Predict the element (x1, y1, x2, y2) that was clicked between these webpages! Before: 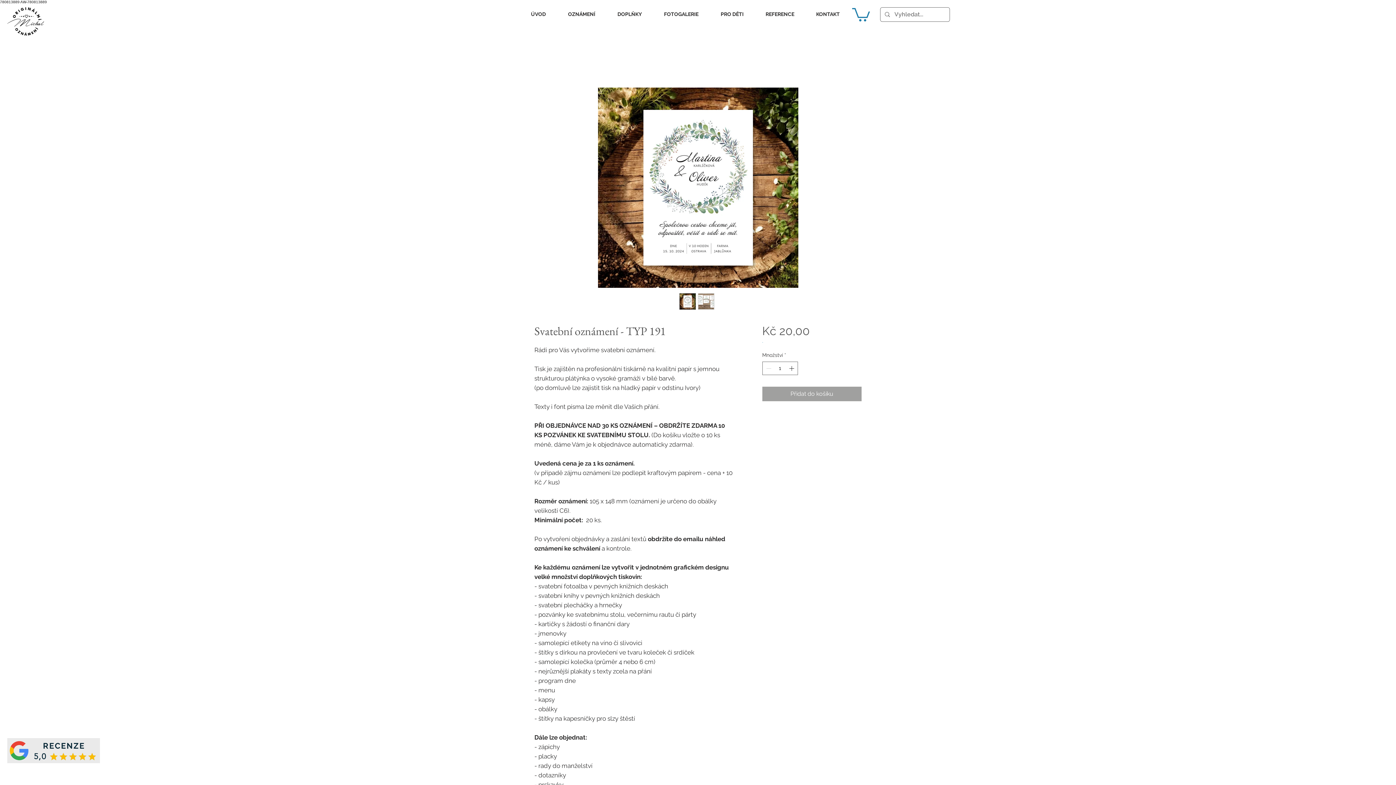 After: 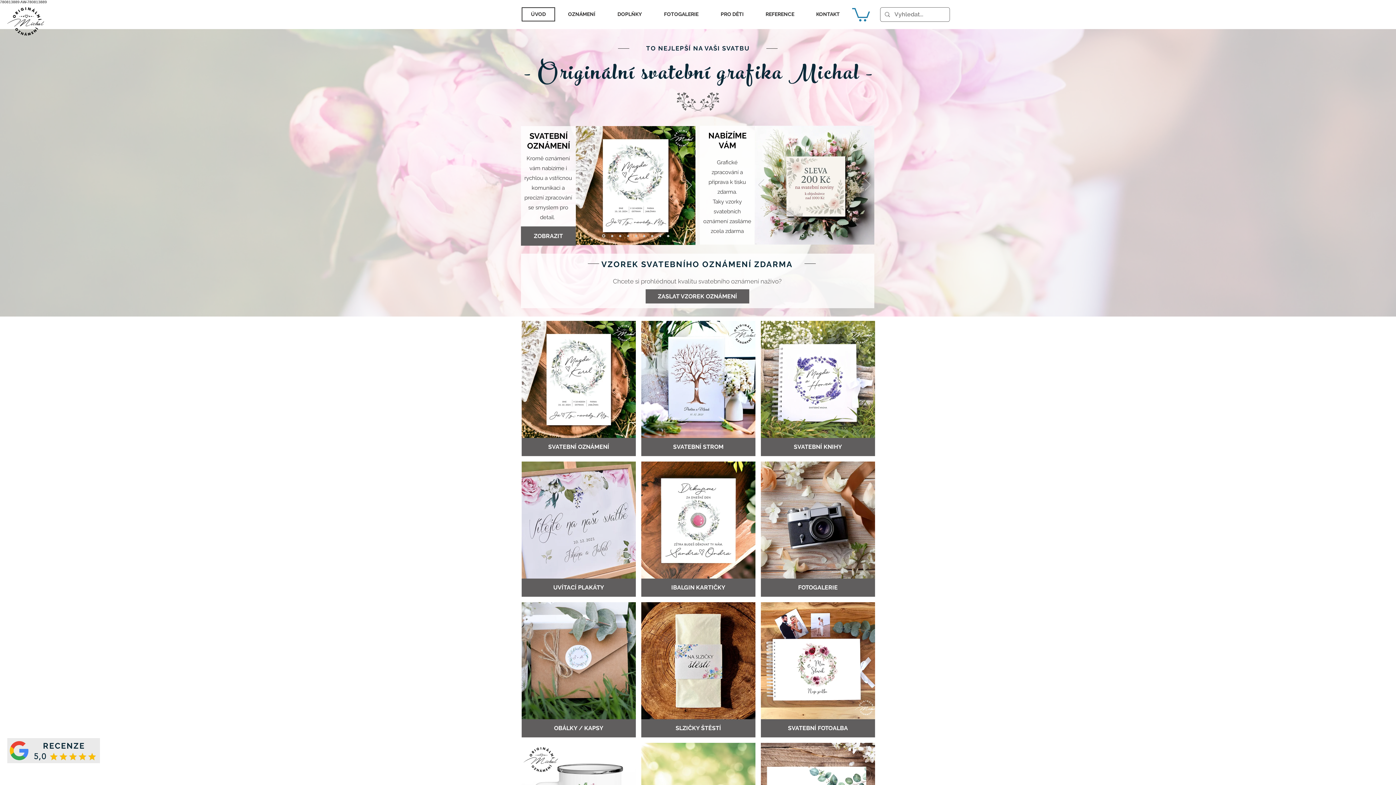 Action: bbox: (9, 741, 28, 760)